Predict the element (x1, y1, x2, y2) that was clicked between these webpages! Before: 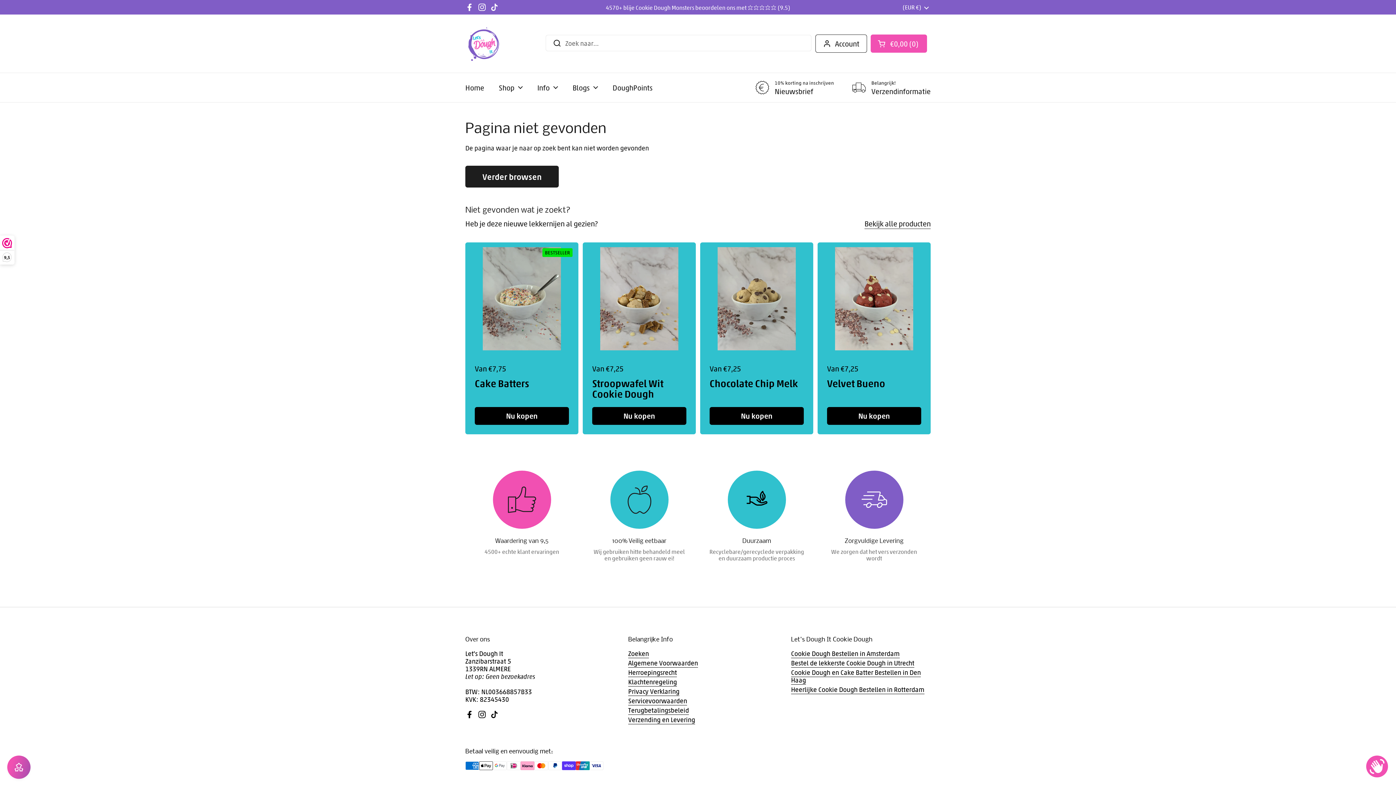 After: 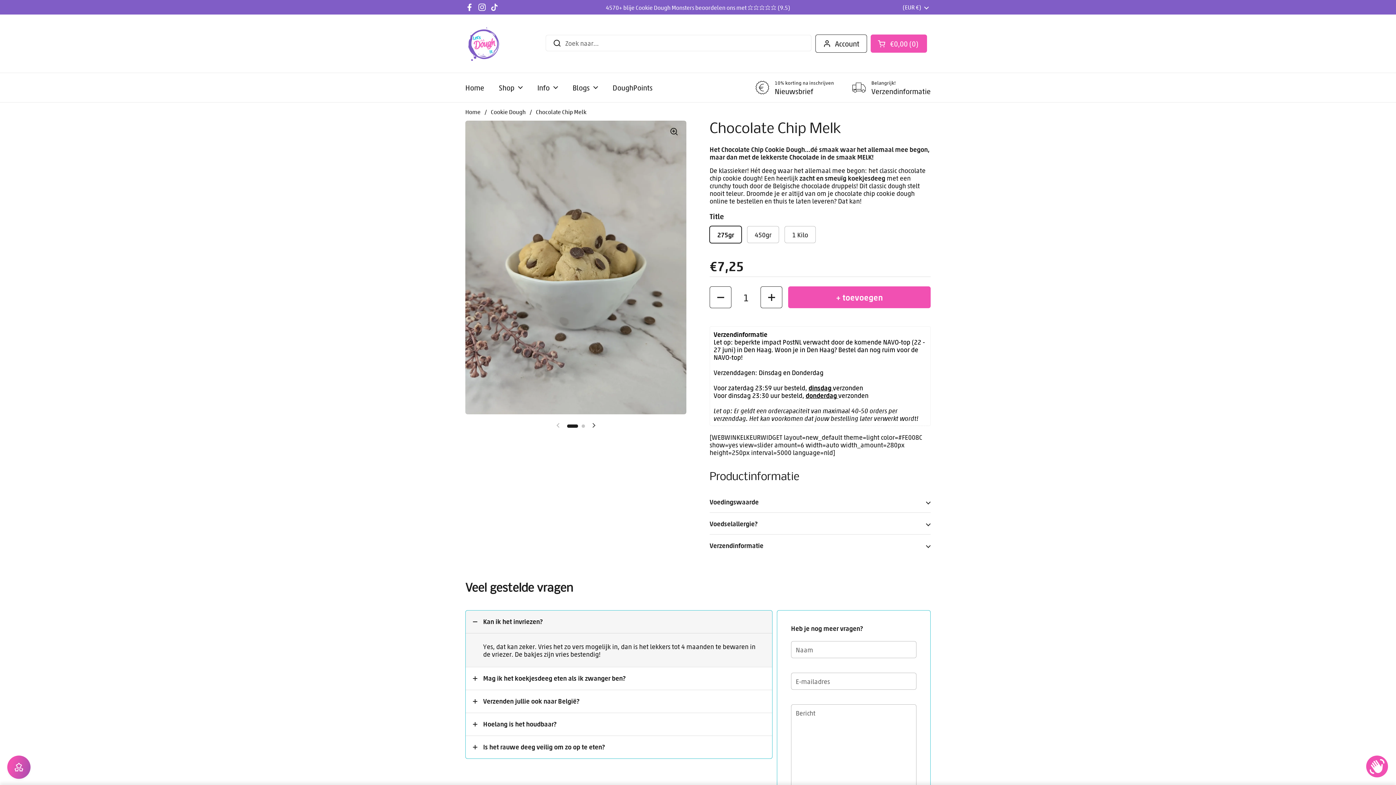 Action: bbox: (700, 242, 813, 355)